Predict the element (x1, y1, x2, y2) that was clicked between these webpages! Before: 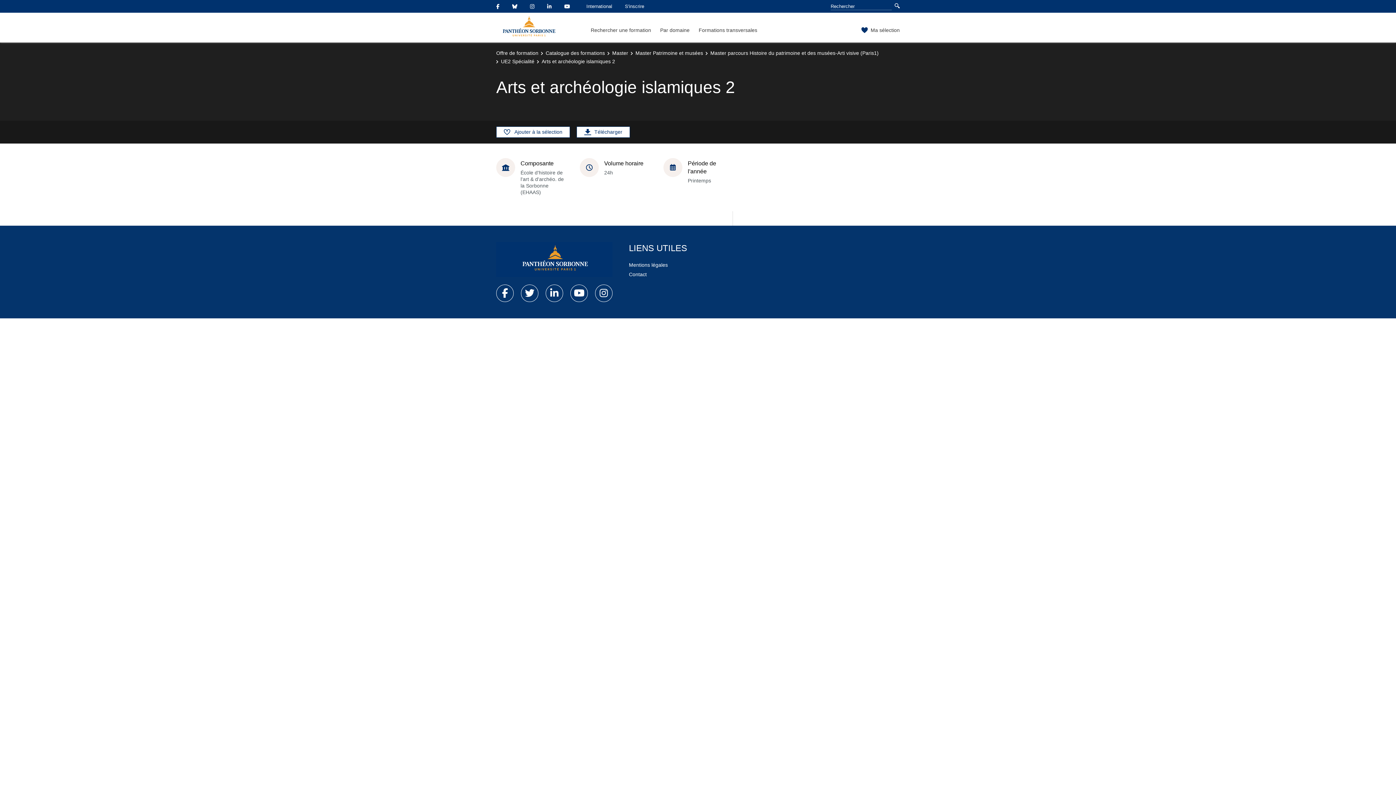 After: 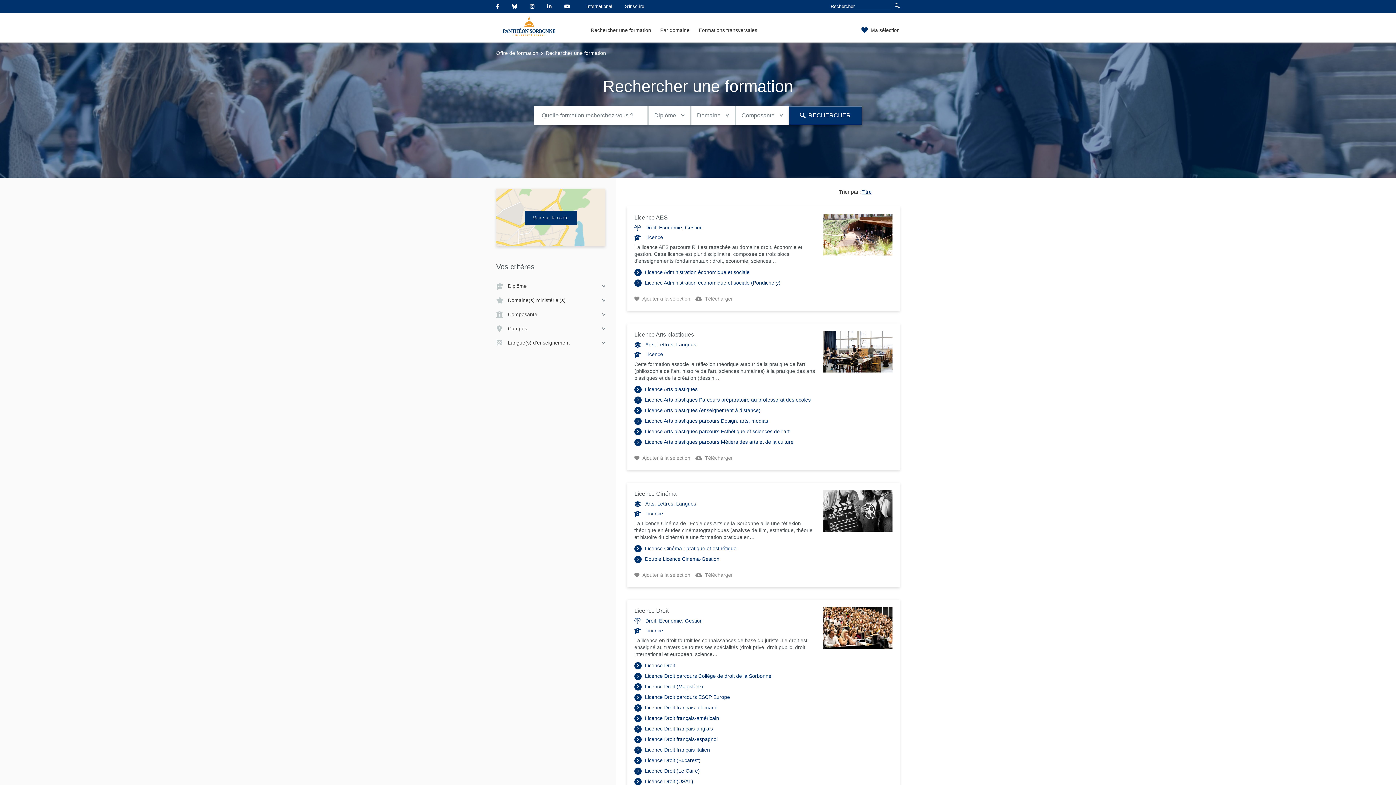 Action: bbox: (894, 2, 900, 10)